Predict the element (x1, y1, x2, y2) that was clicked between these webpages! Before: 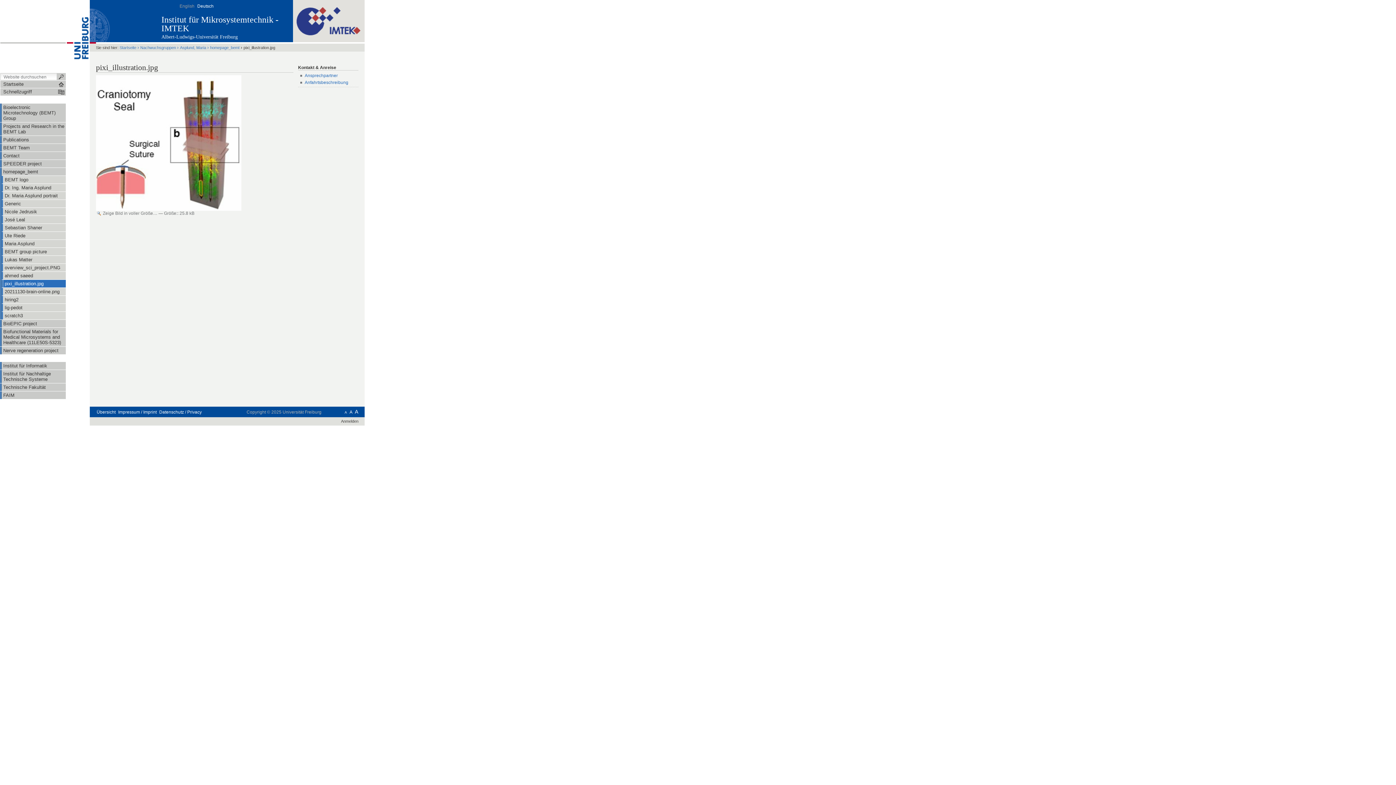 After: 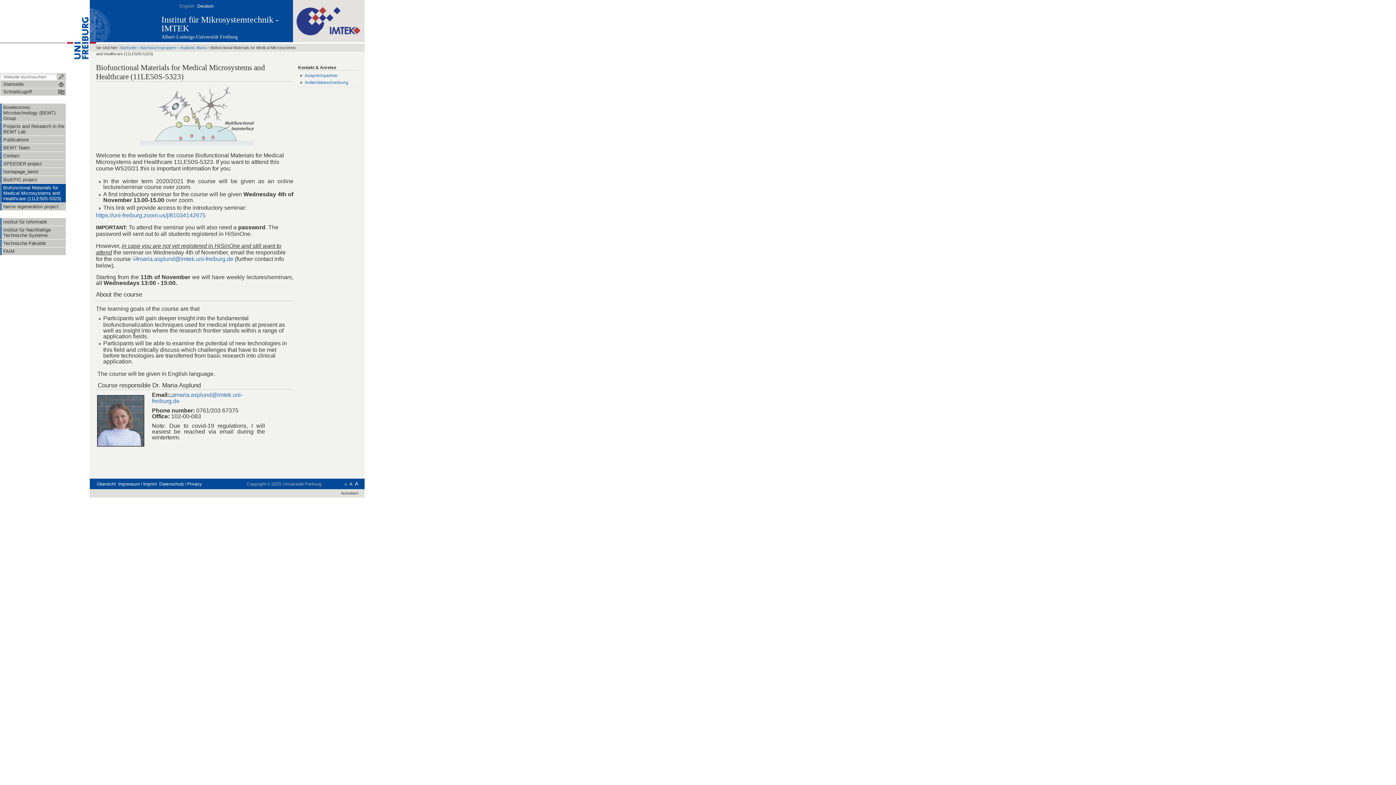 Action: bbox: (1, 328, 65, 346) label: Biofunctional Materials for Medical Microsystems and Healthcare (11LE50S-5323)